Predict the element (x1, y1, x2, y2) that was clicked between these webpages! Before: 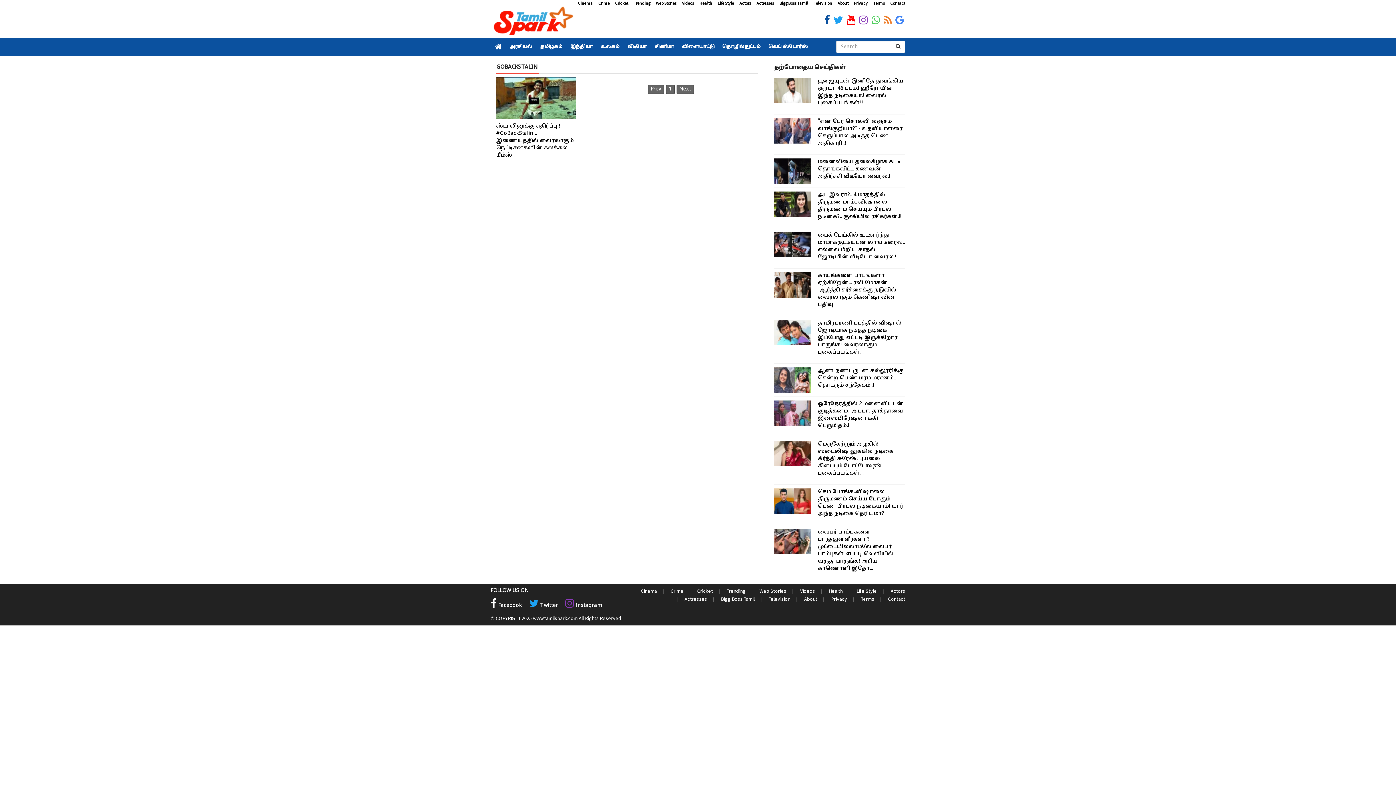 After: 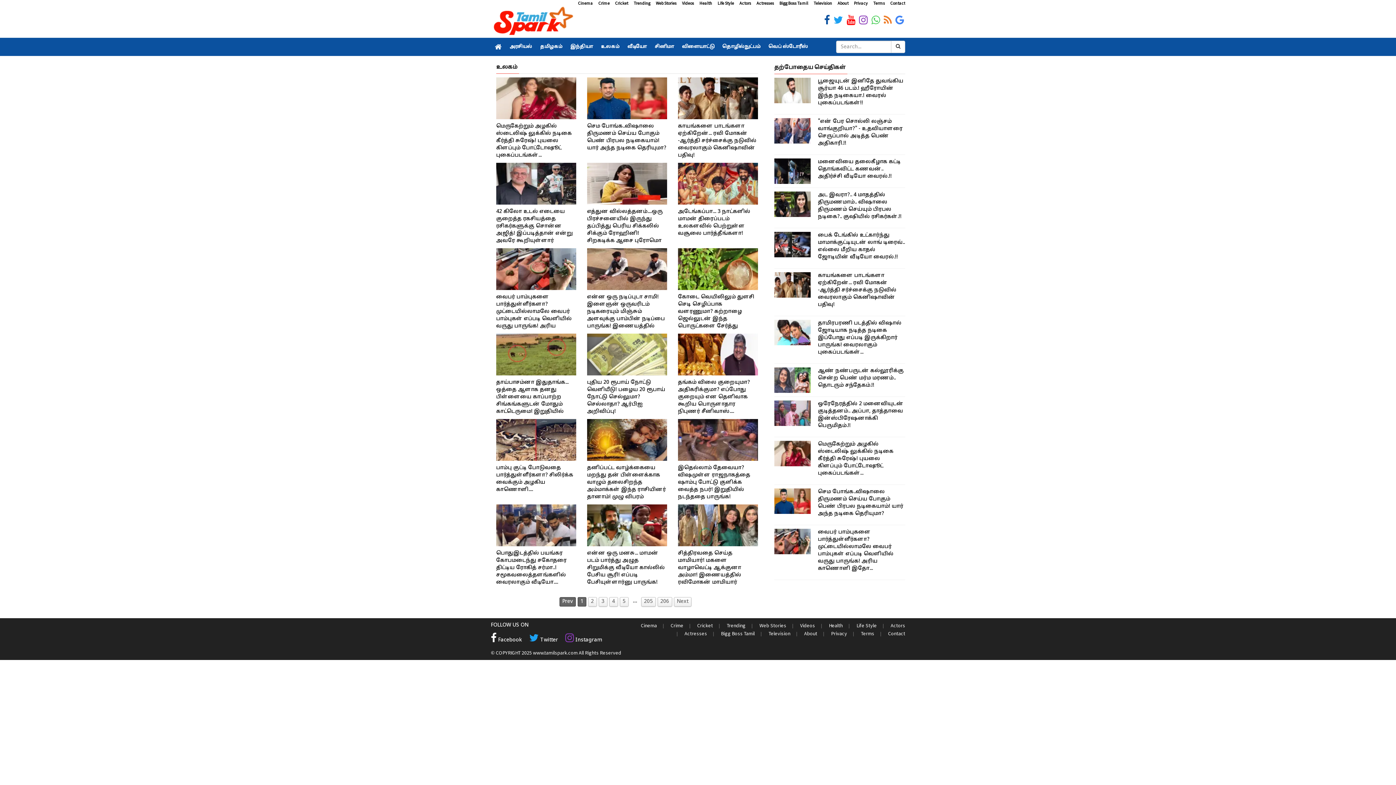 Action: bbox: (597, 37, 623, 56) label: உலகம்